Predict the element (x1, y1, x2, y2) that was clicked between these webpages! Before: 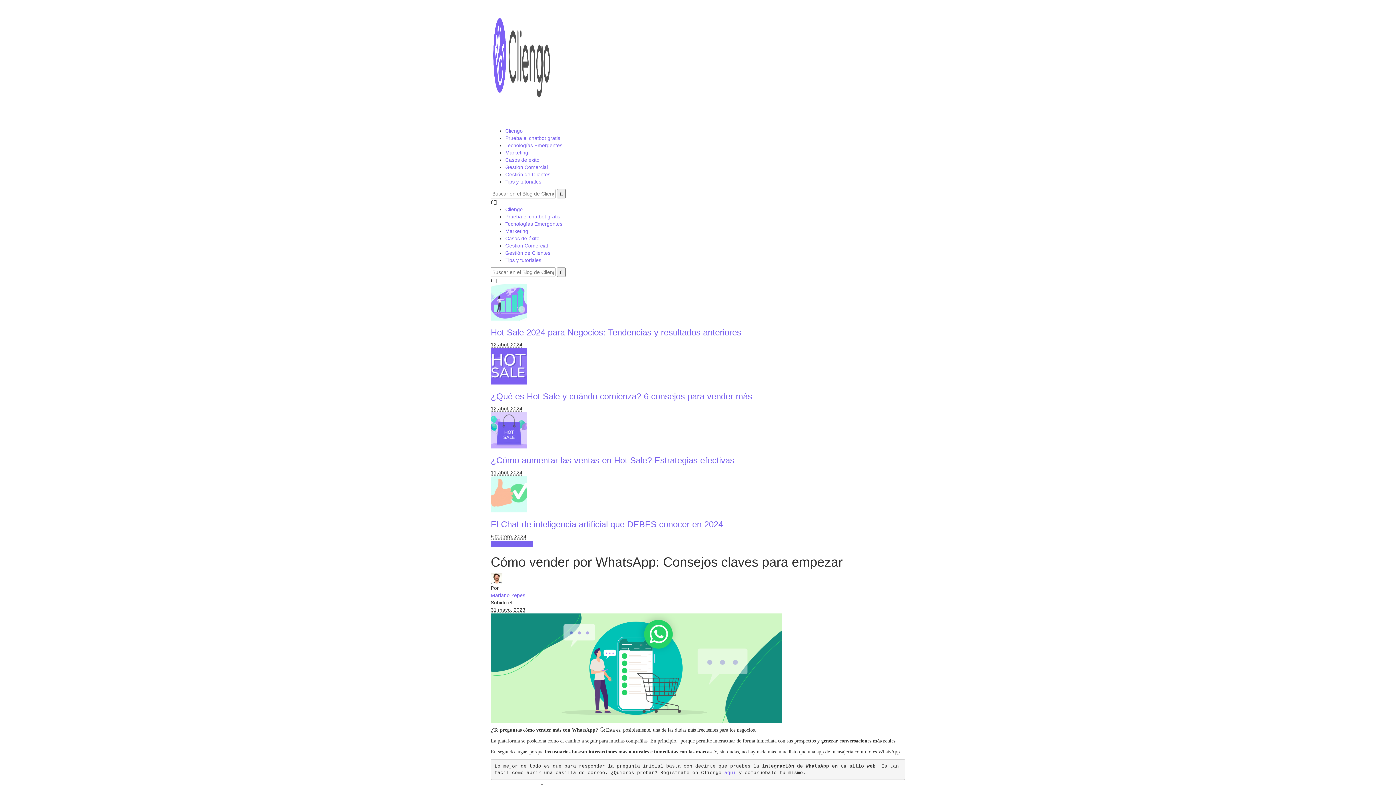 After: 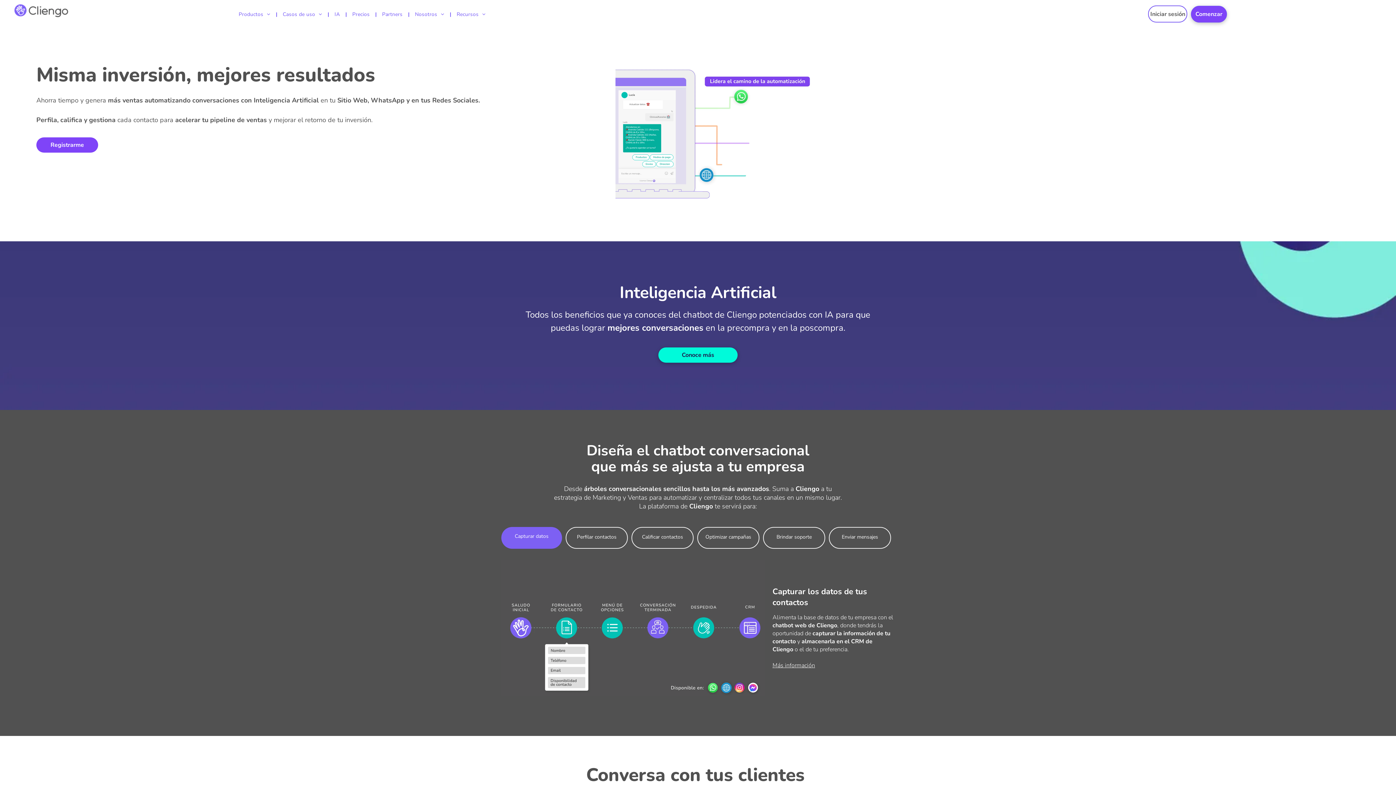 Action: label: Cliengo bbox: (505, 128, 522, 133)